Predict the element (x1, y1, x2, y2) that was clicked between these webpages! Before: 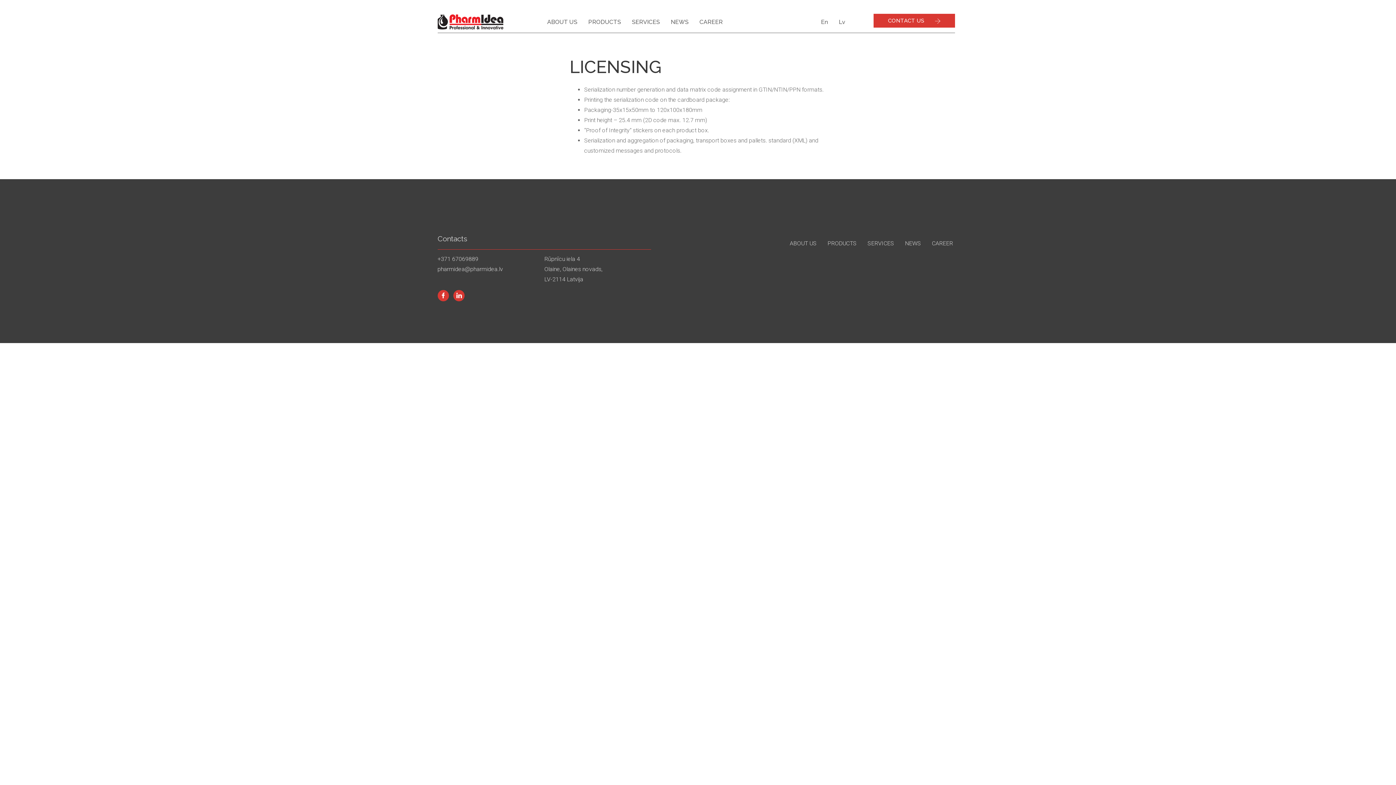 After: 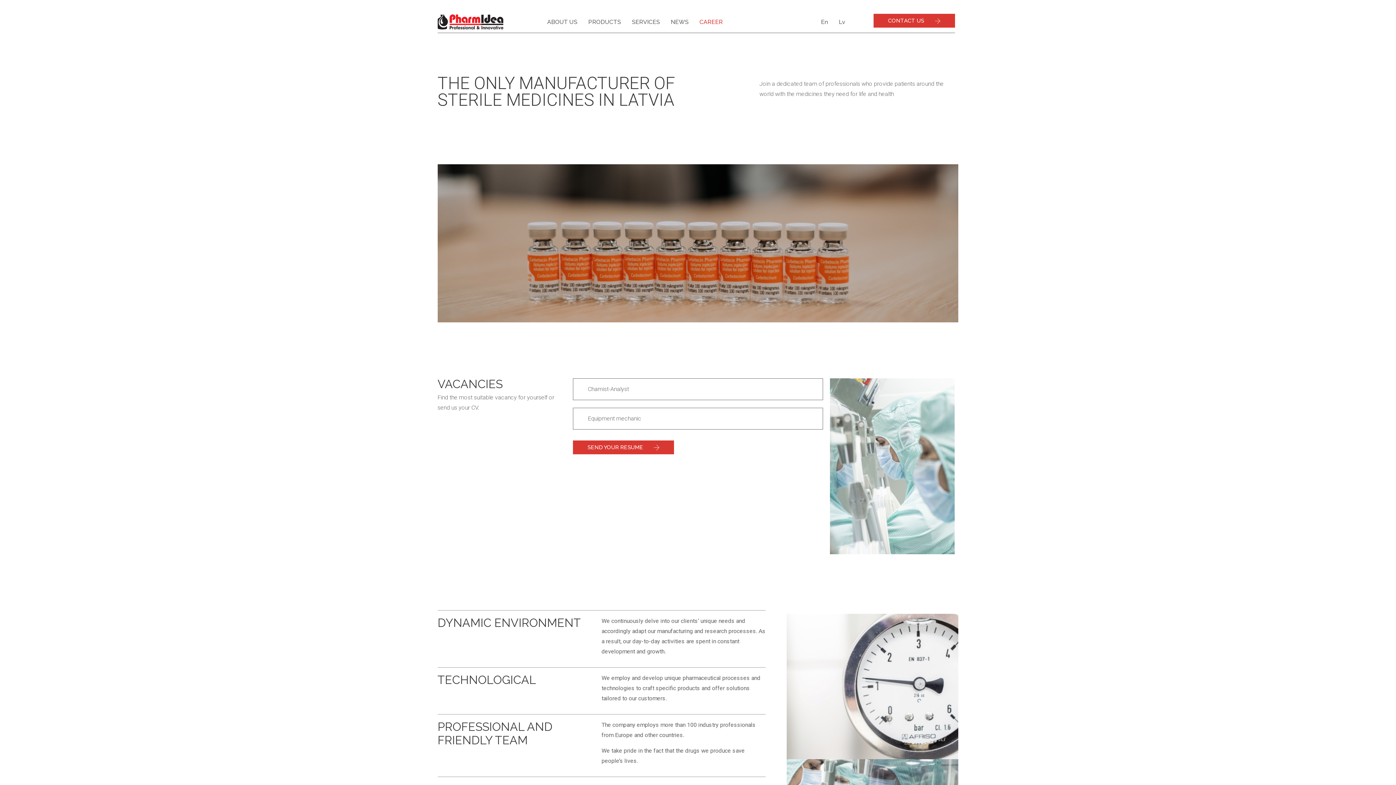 Action: label: CAREER bbox: (926, 235, 958, 252)